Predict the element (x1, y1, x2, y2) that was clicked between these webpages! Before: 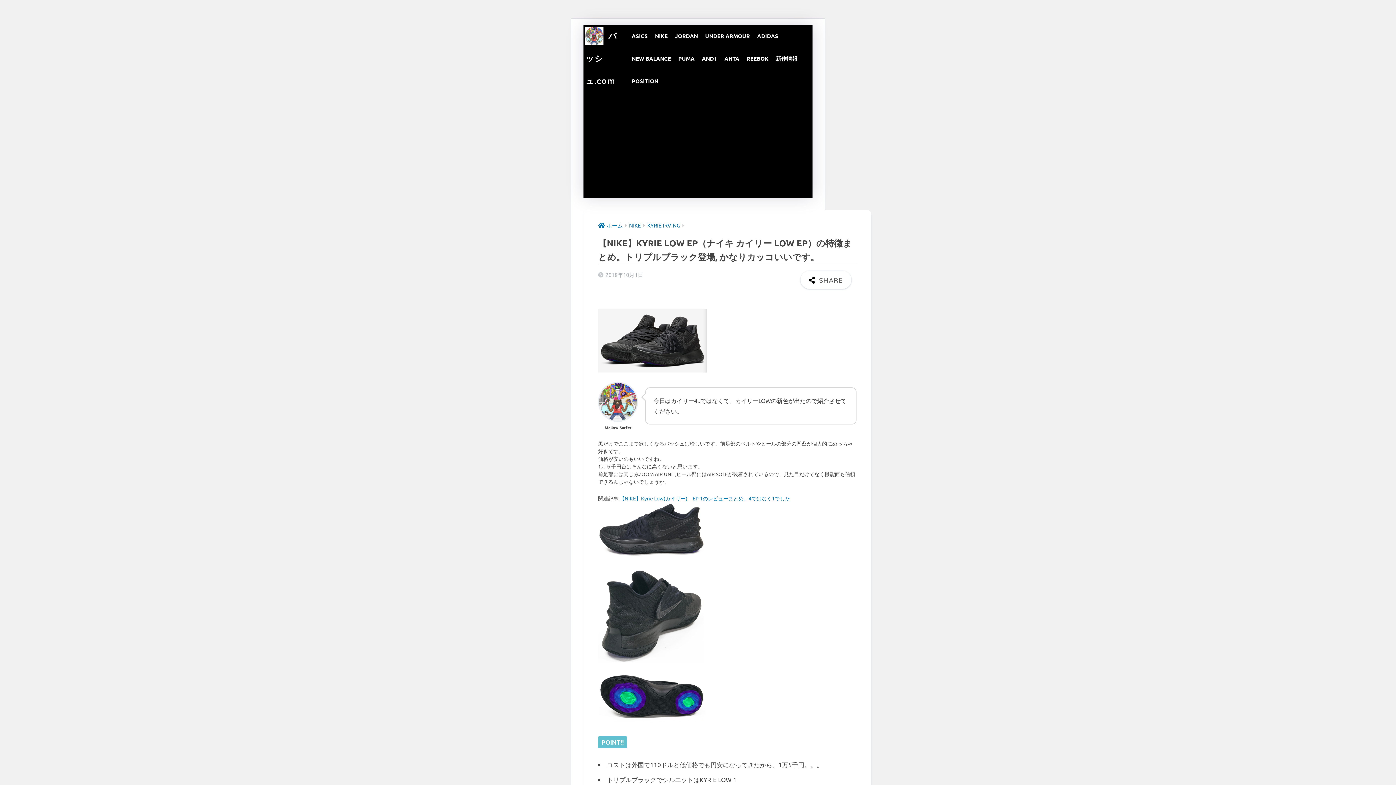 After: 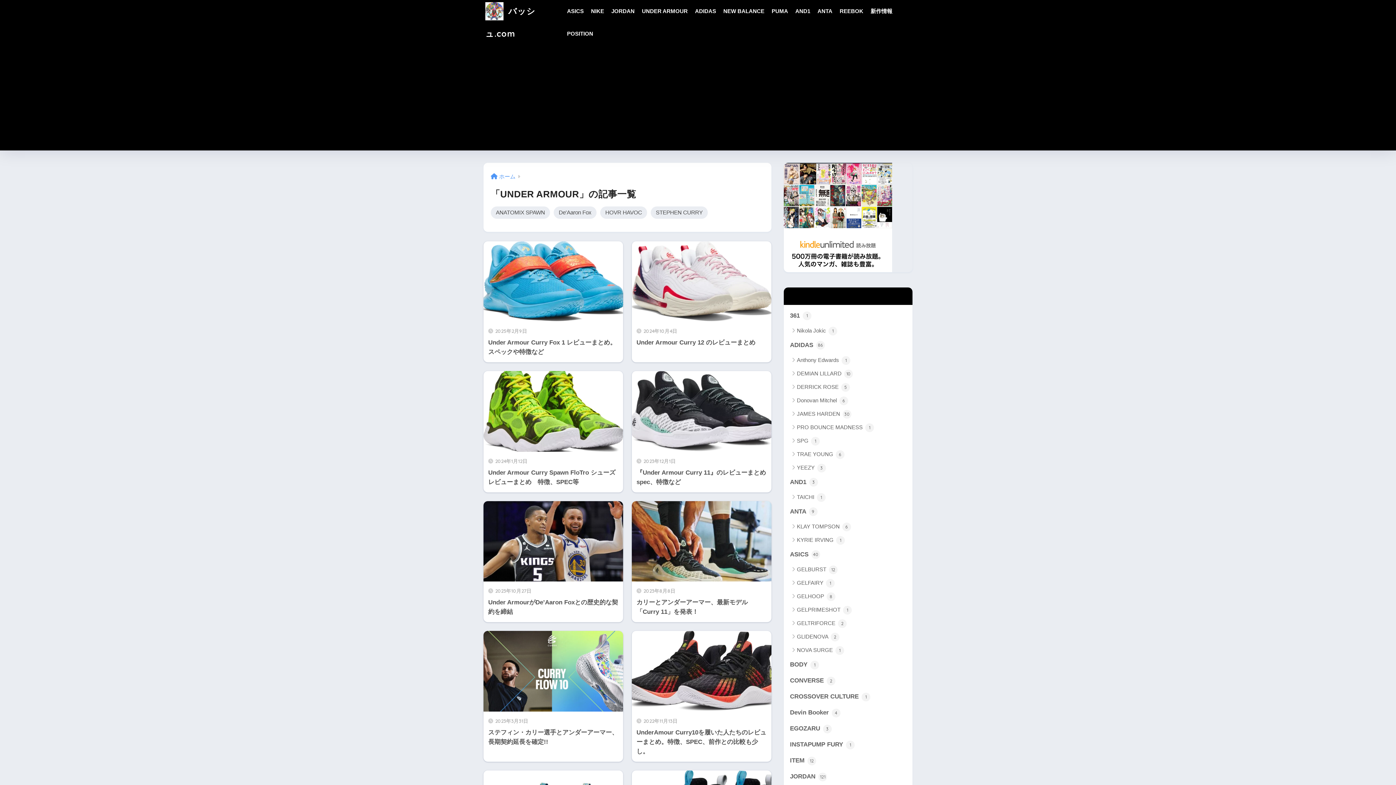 Action: bbox: (701, 24, 753, 47) label: UNDER ARMOUR